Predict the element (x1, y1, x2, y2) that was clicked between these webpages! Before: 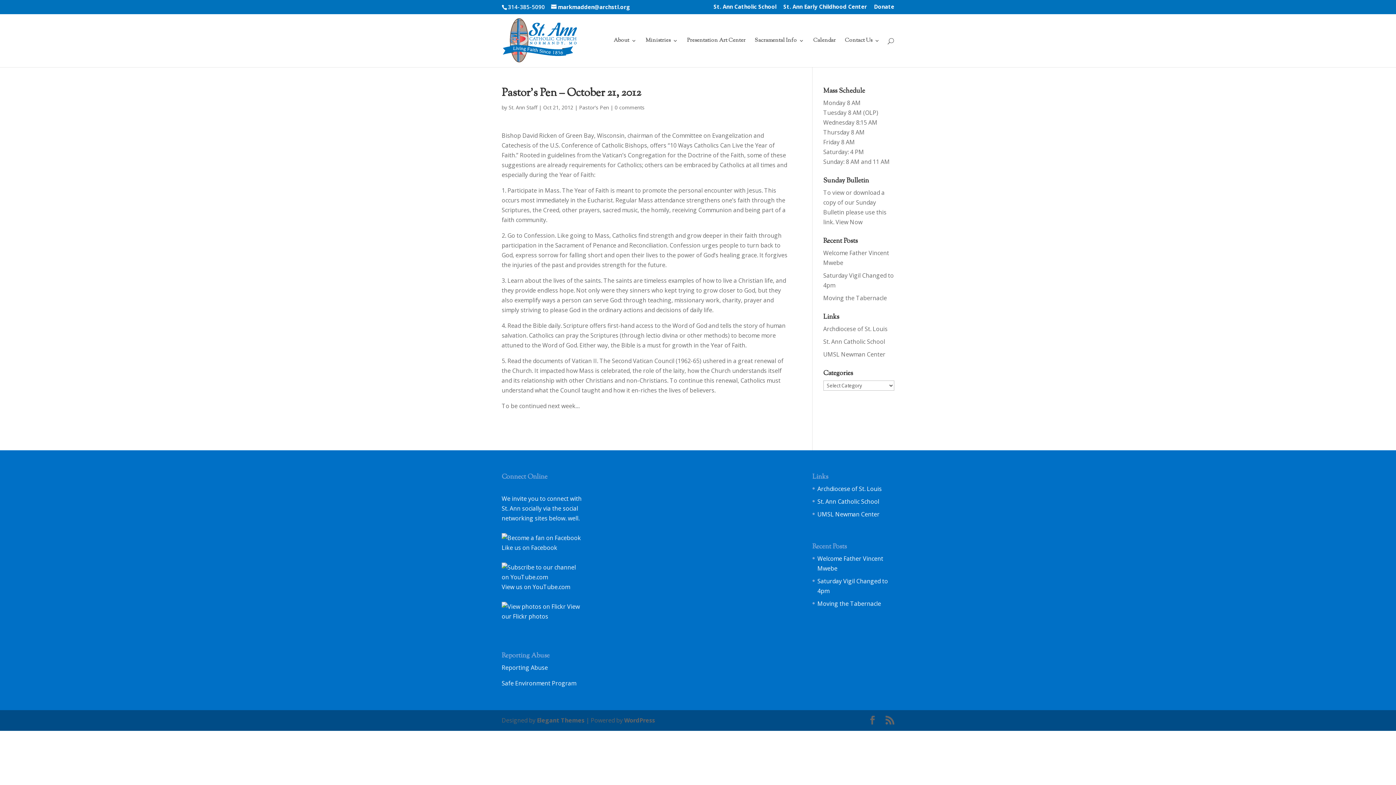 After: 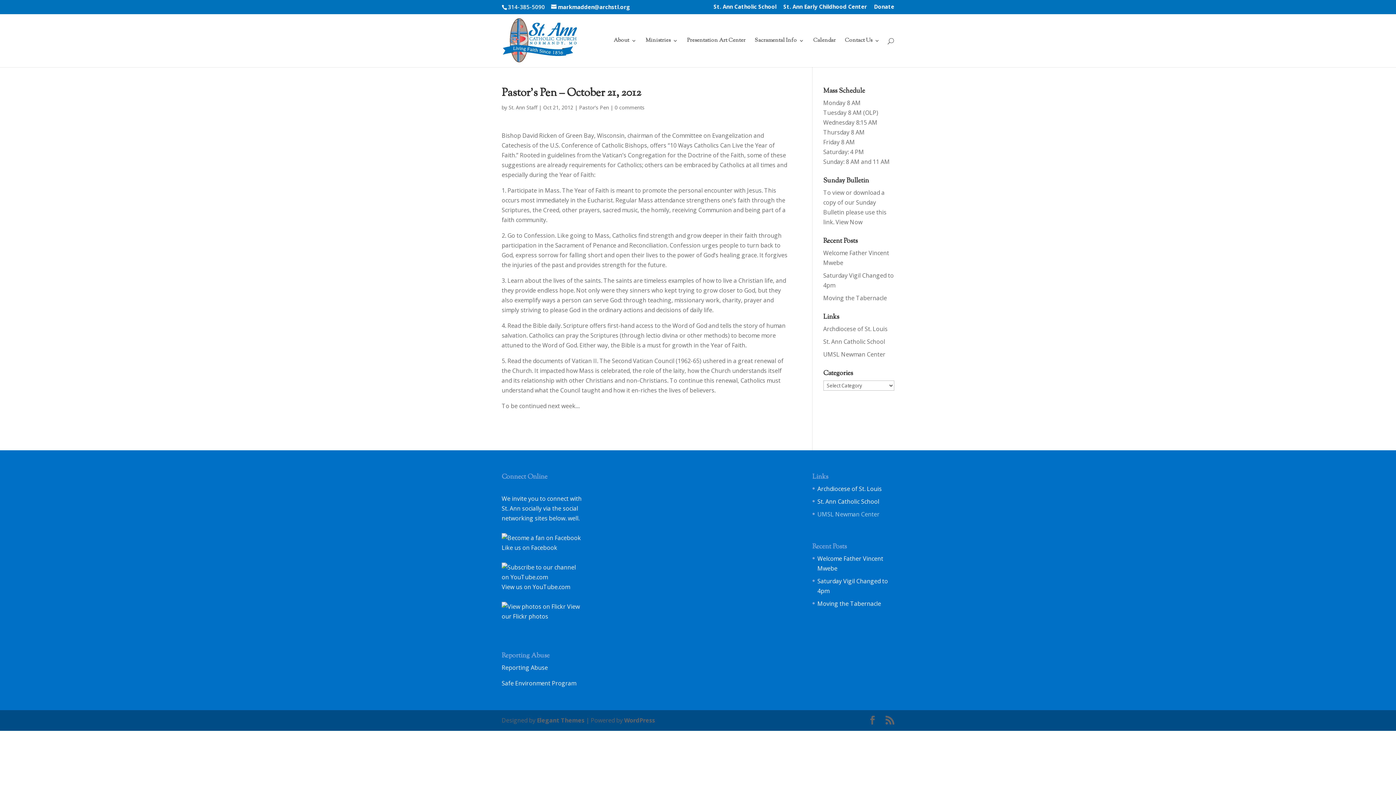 Action: label: UMSL Newman Center bbox: (817, 510, 879, 518)